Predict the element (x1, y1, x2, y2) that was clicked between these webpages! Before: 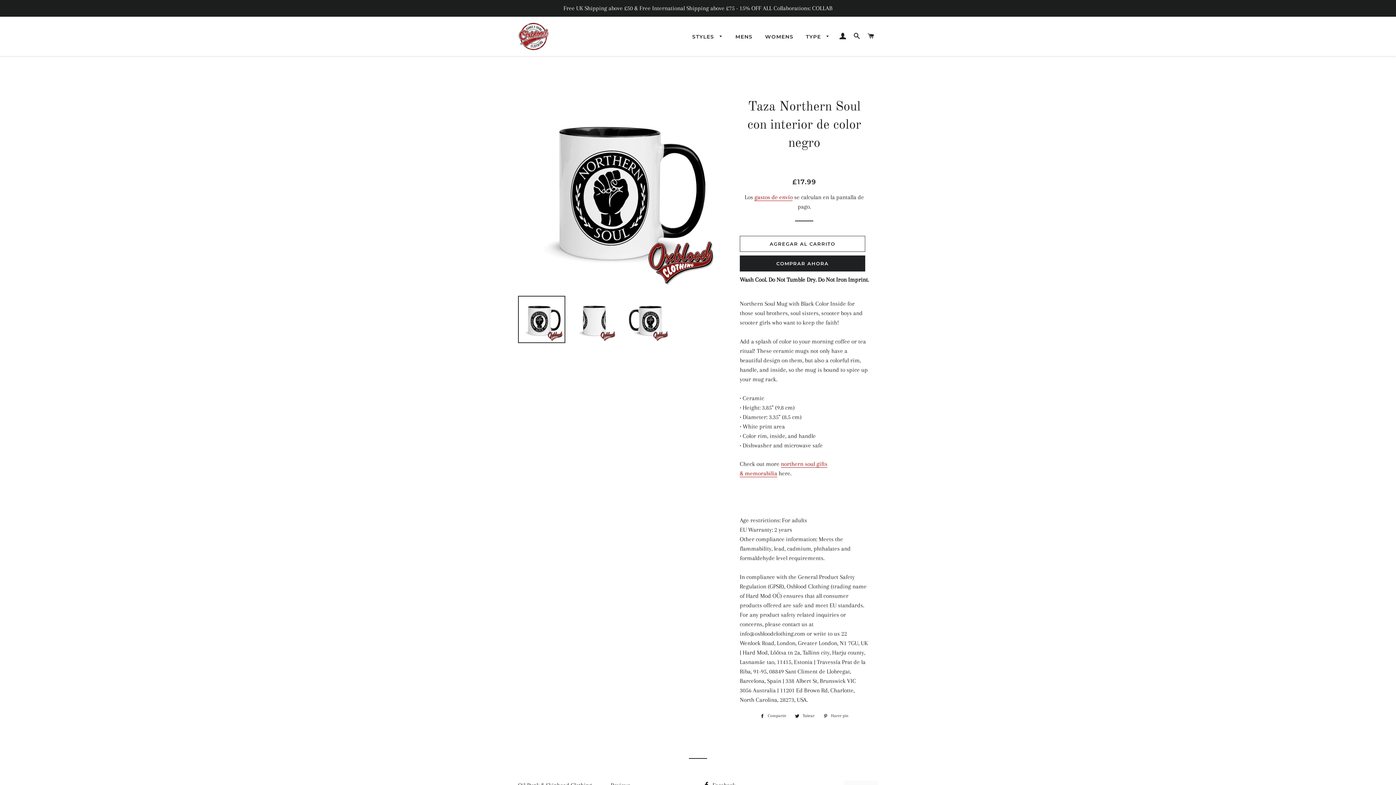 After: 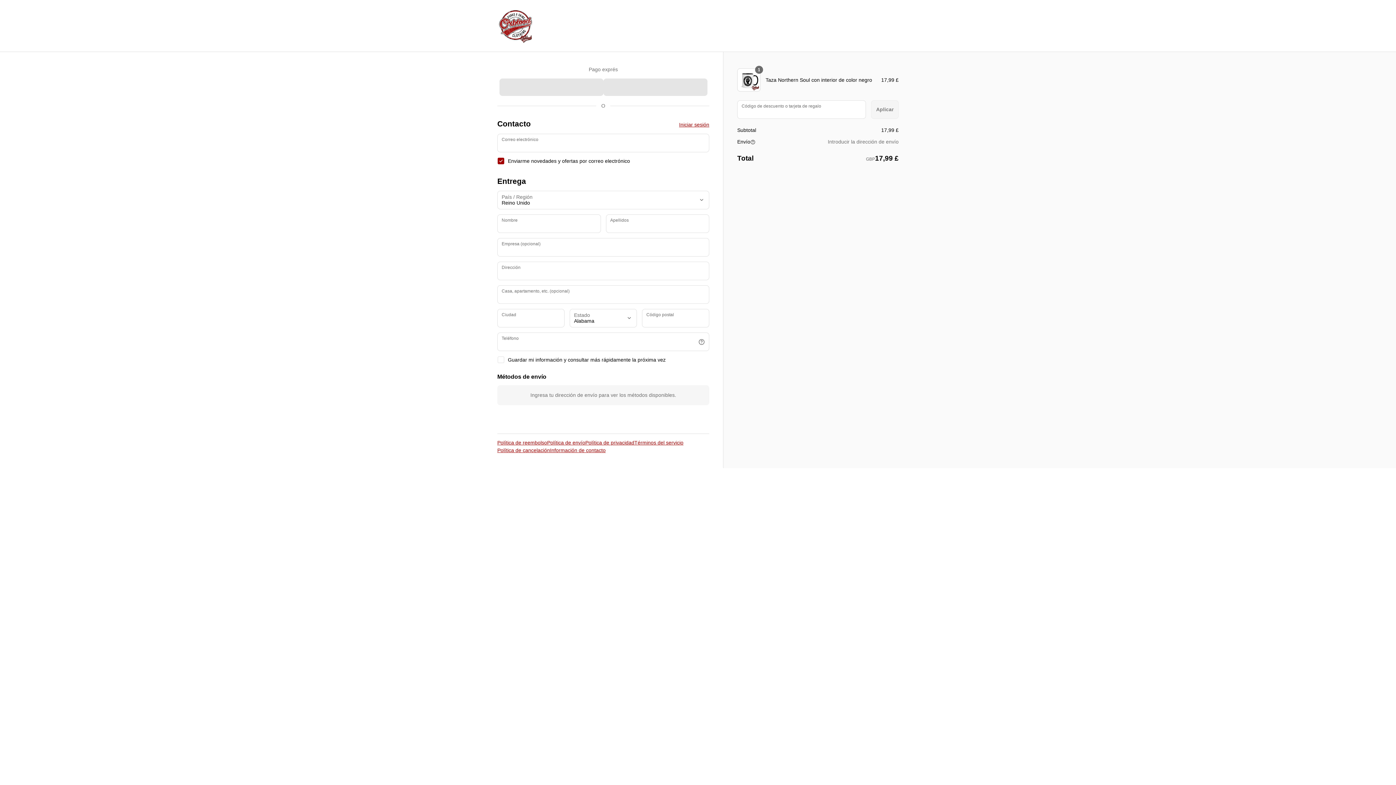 Action: label: COMPRAR AHORA bbox: (739, 255, 865, 271)